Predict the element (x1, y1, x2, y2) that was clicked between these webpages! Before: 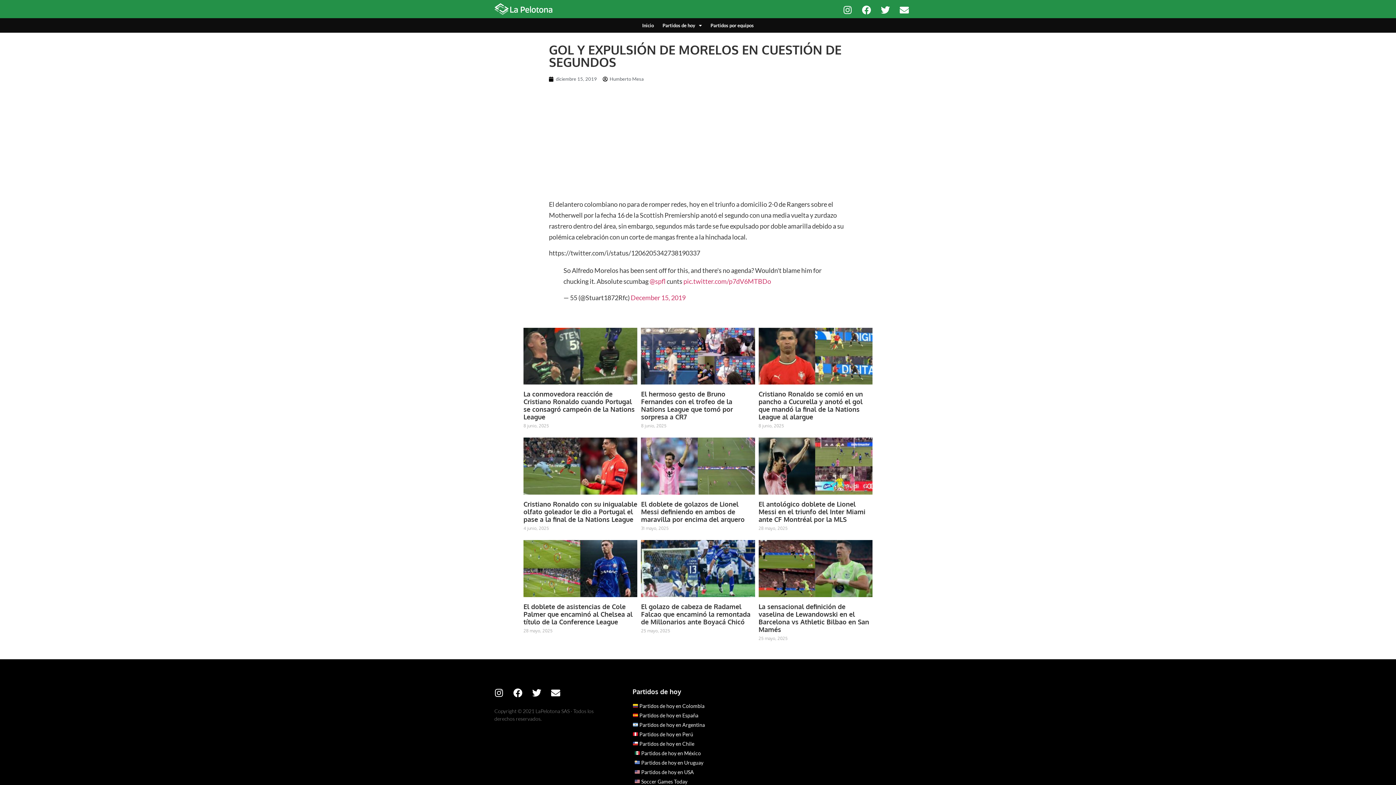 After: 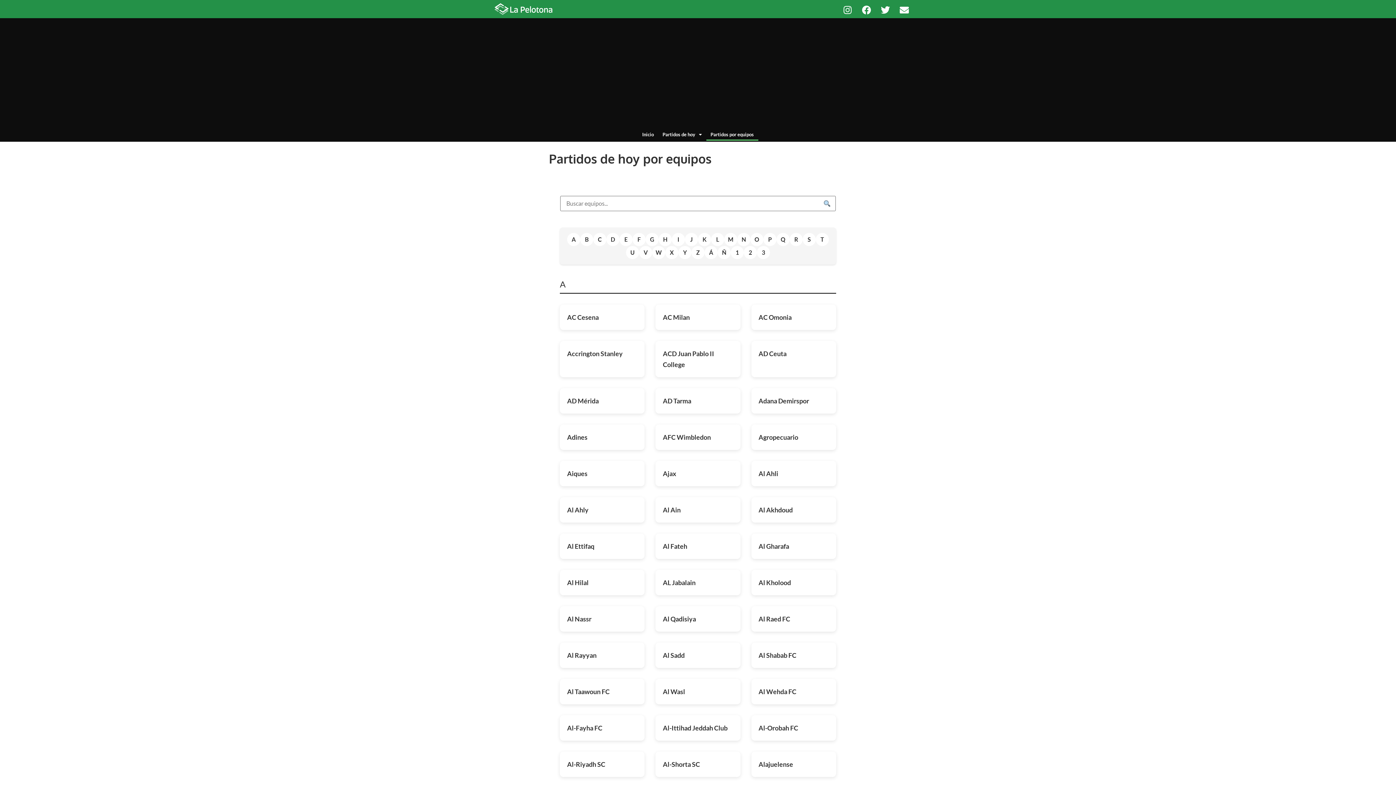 Action: label: Partidos por equipos bbox: (706, 21, 758, 29)